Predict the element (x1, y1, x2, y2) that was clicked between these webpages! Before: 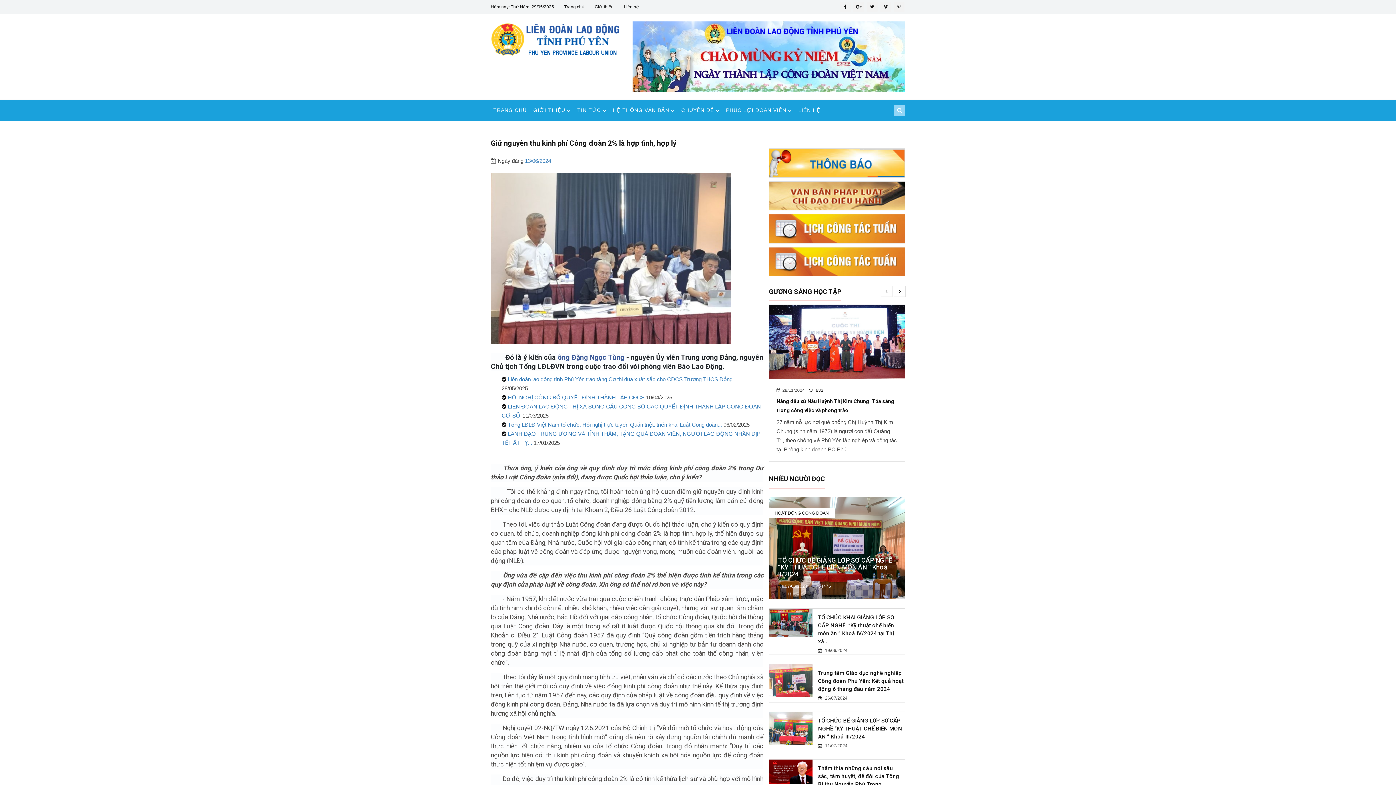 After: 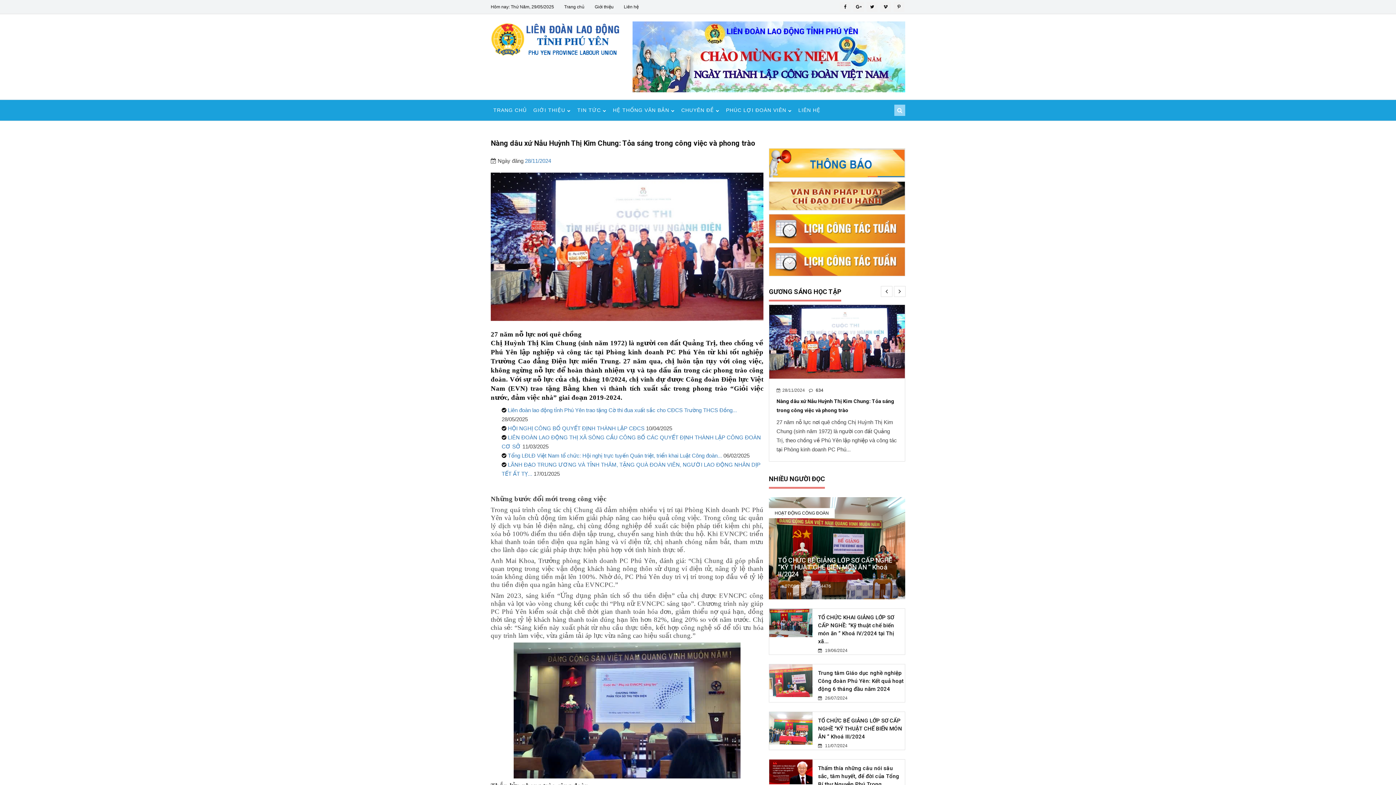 Action: label:  633 bbox: (809, 388, 823, 393)